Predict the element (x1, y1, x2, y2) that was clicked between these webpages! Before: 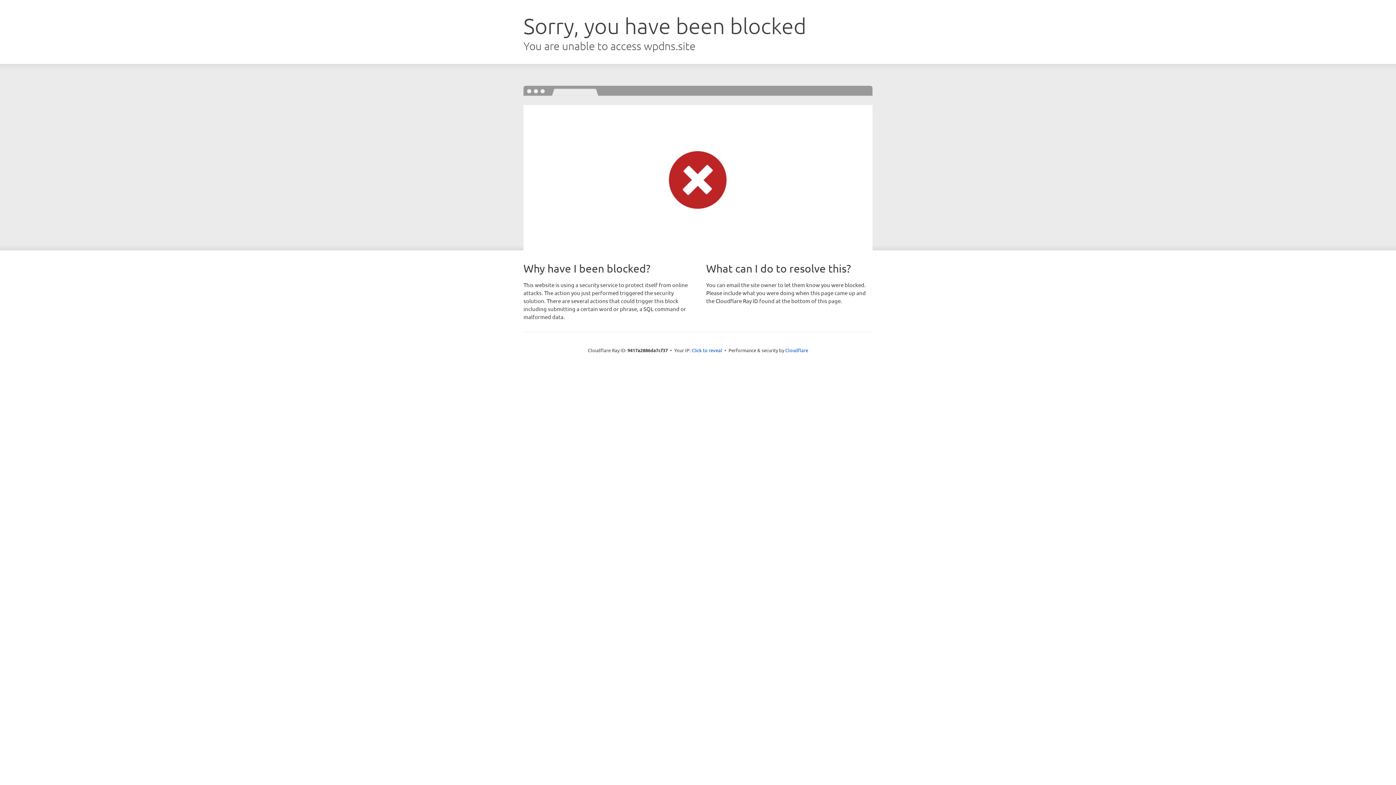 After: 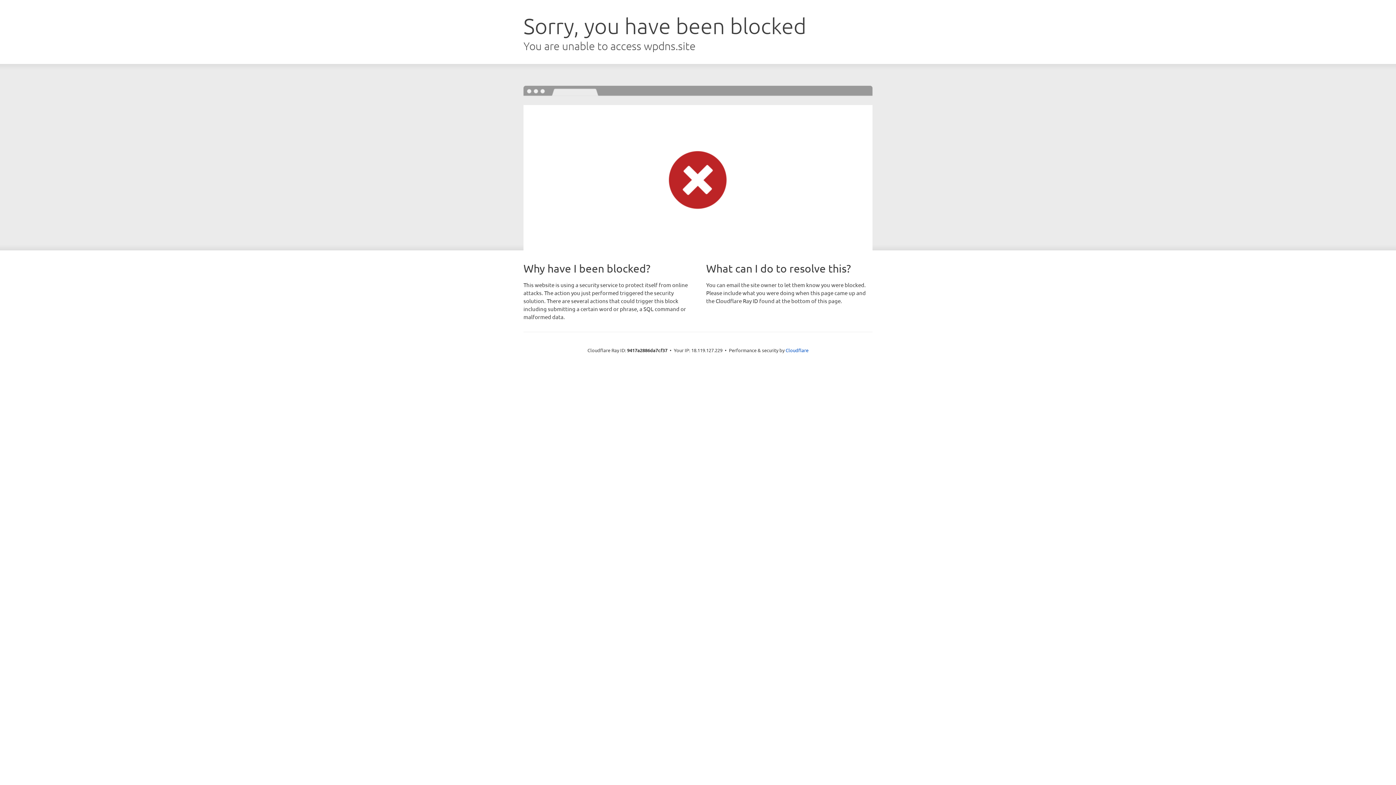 Action: label: Click to reveal bbox: (691, 346, 722, 353)